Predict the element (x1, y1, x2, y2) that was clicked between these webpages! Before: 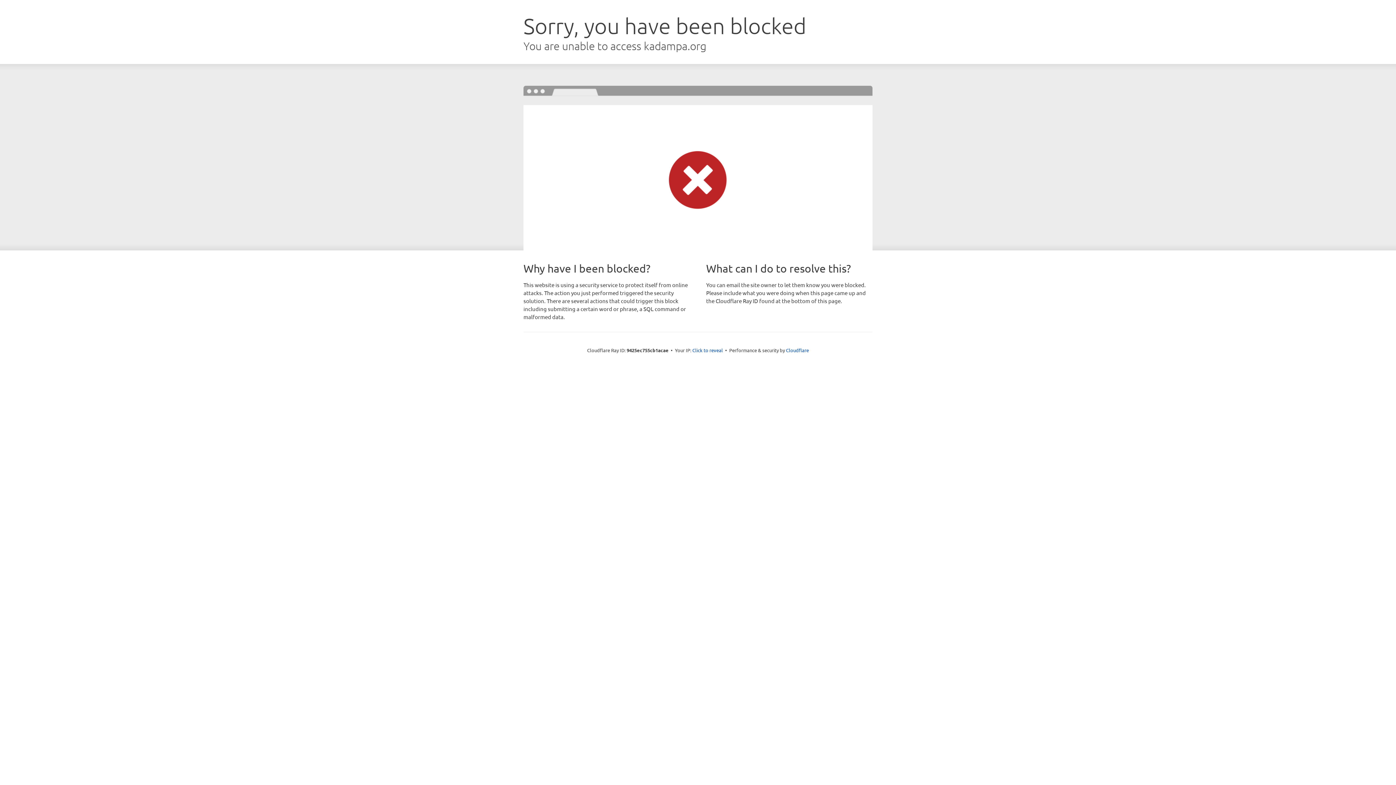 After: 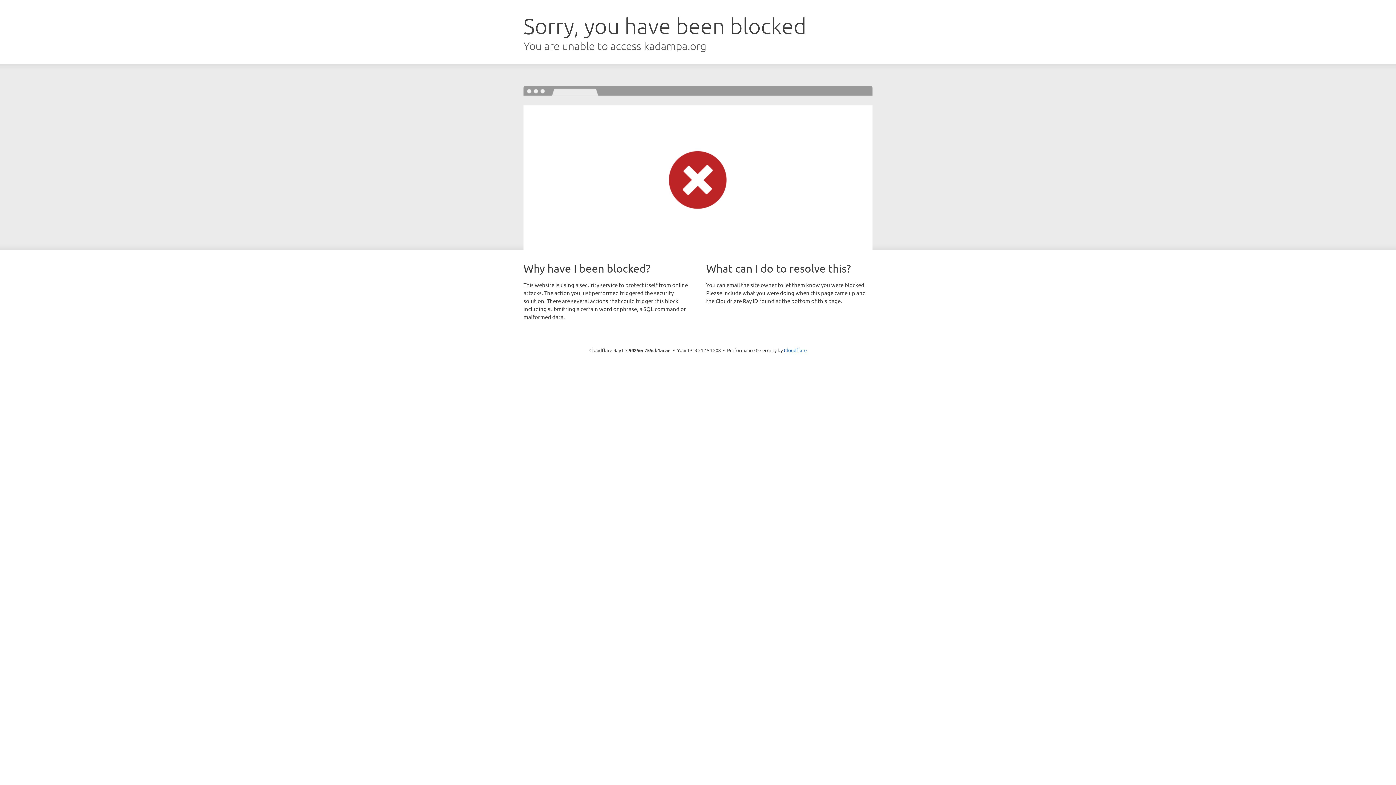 Action: bbox: (692, 346, 723, 353) label: Click to reveal